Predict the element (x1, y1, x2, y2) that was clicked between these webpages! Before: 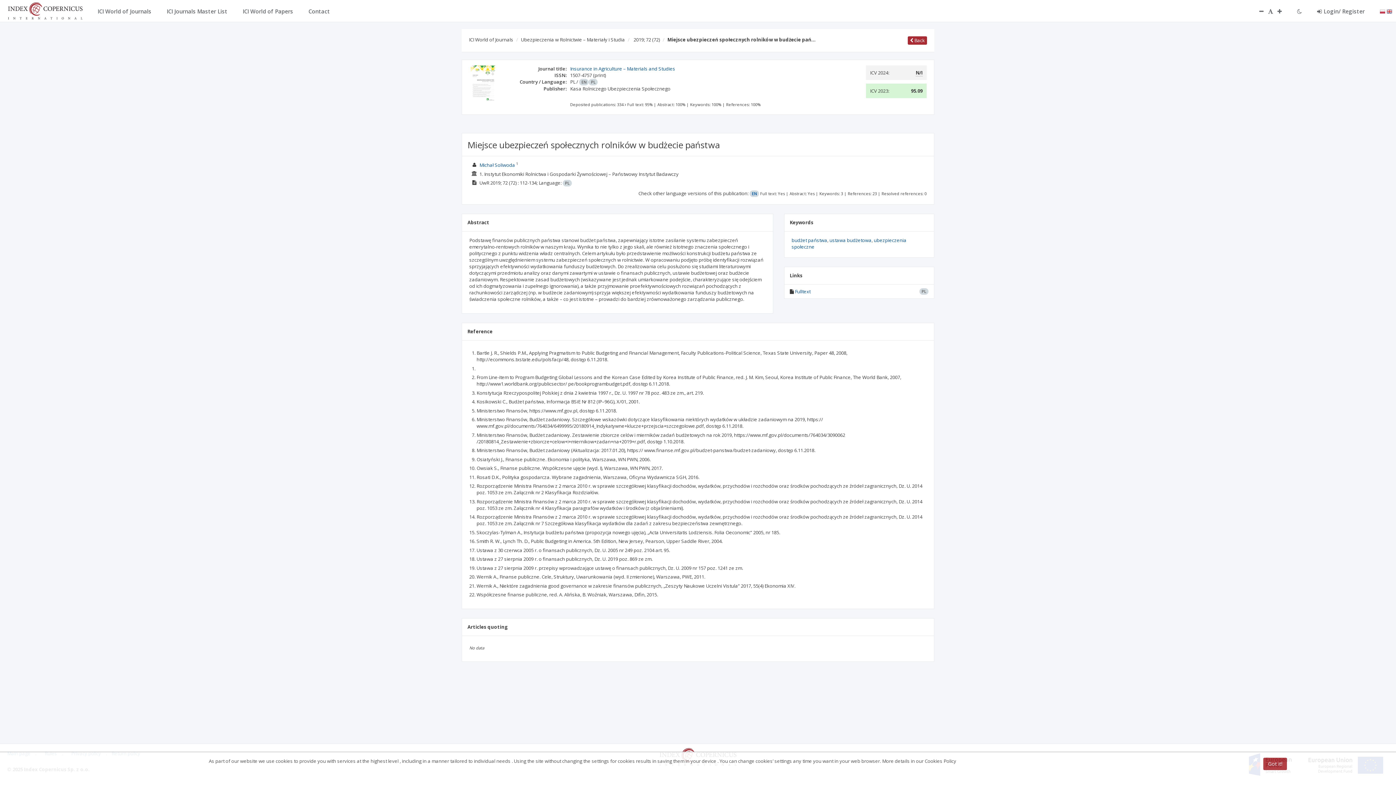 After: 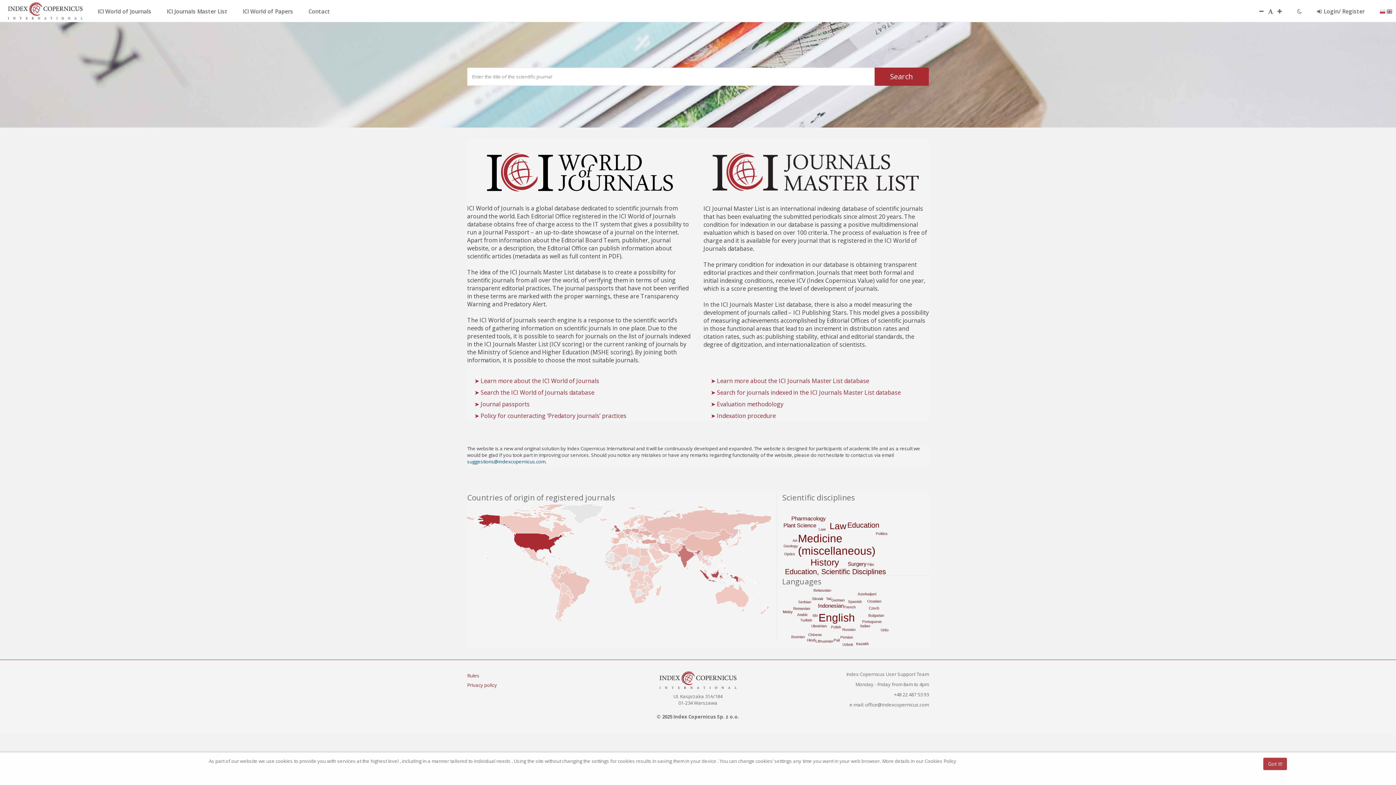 Action: bbox: (0, 7, 90, 13)